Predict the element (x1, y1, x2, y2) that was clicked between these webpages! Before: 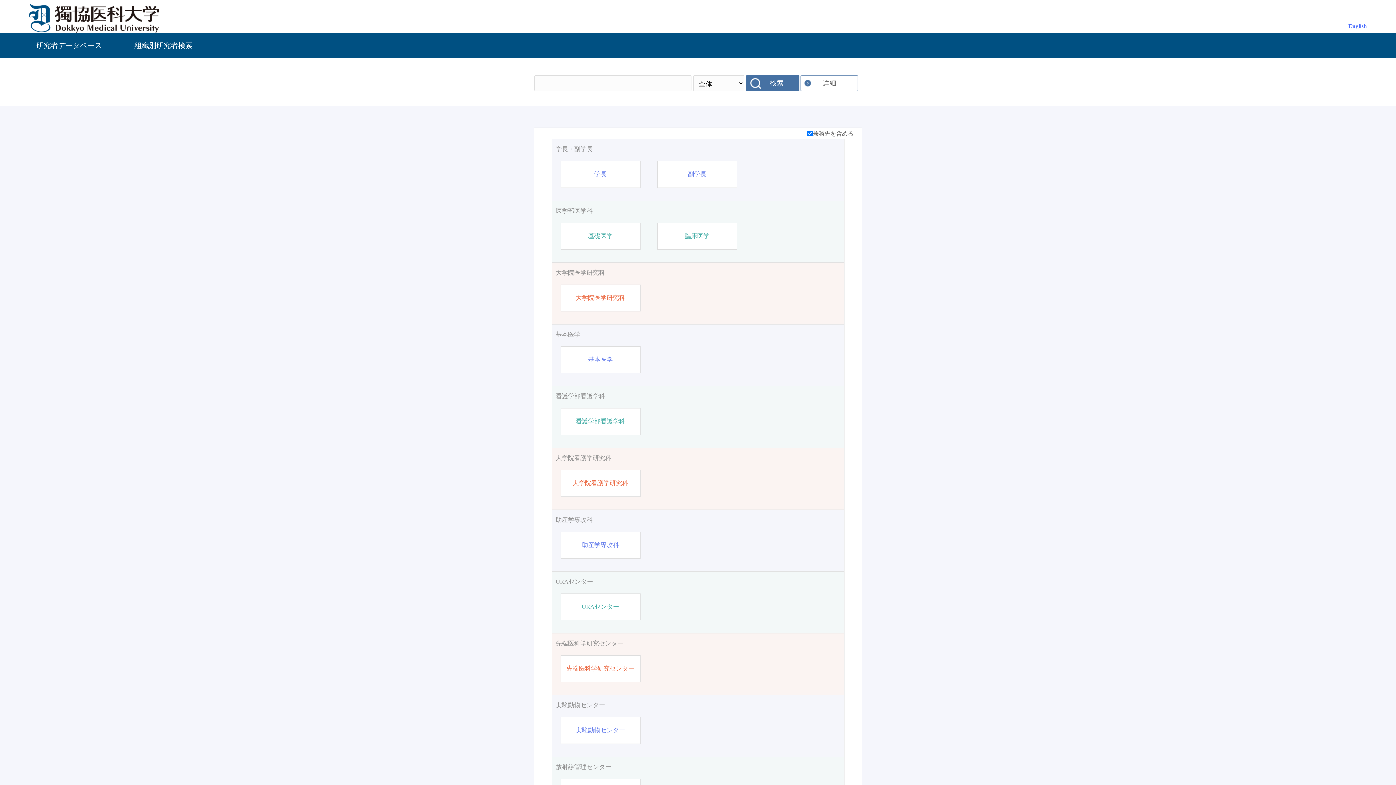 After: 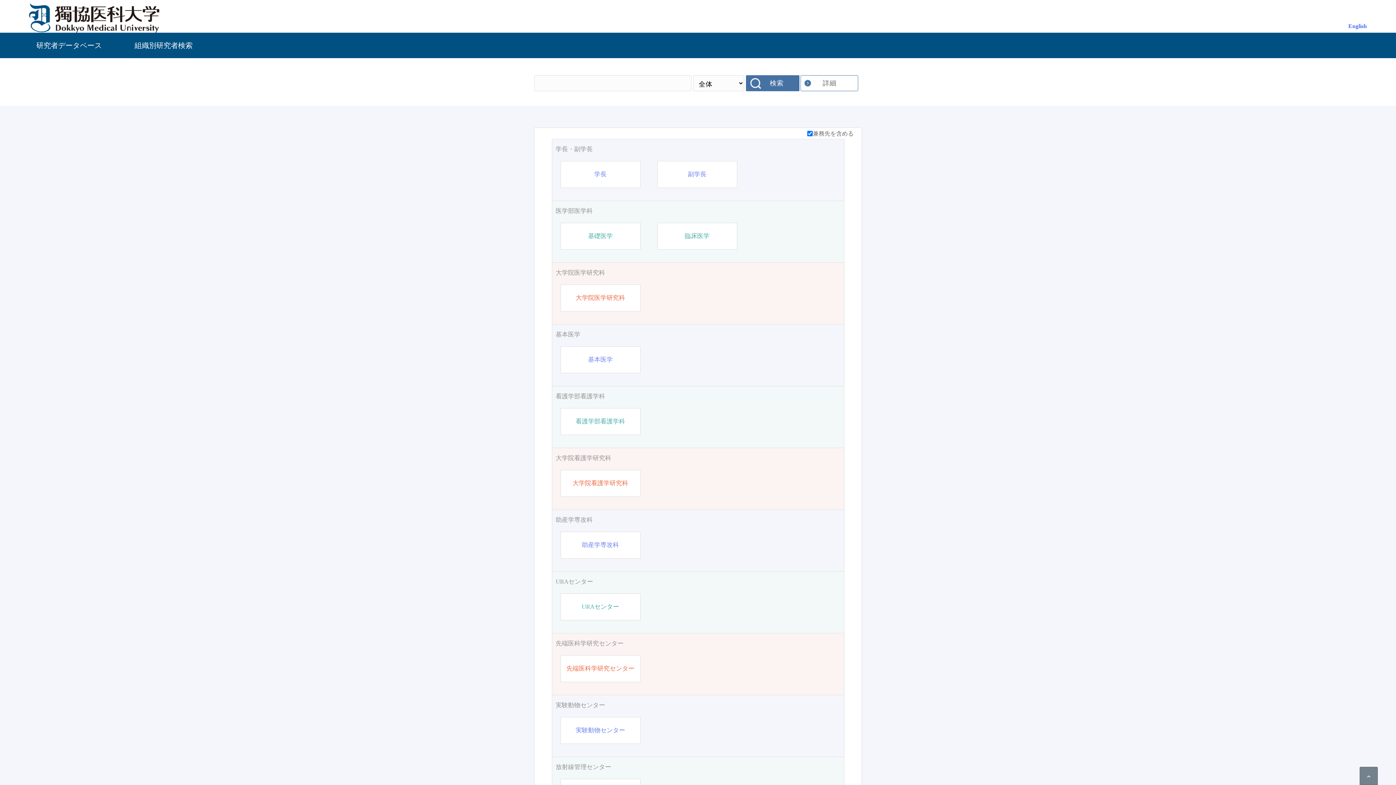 Action: bbox: (134, 41, 192, 49) label: 組織別研究者検索